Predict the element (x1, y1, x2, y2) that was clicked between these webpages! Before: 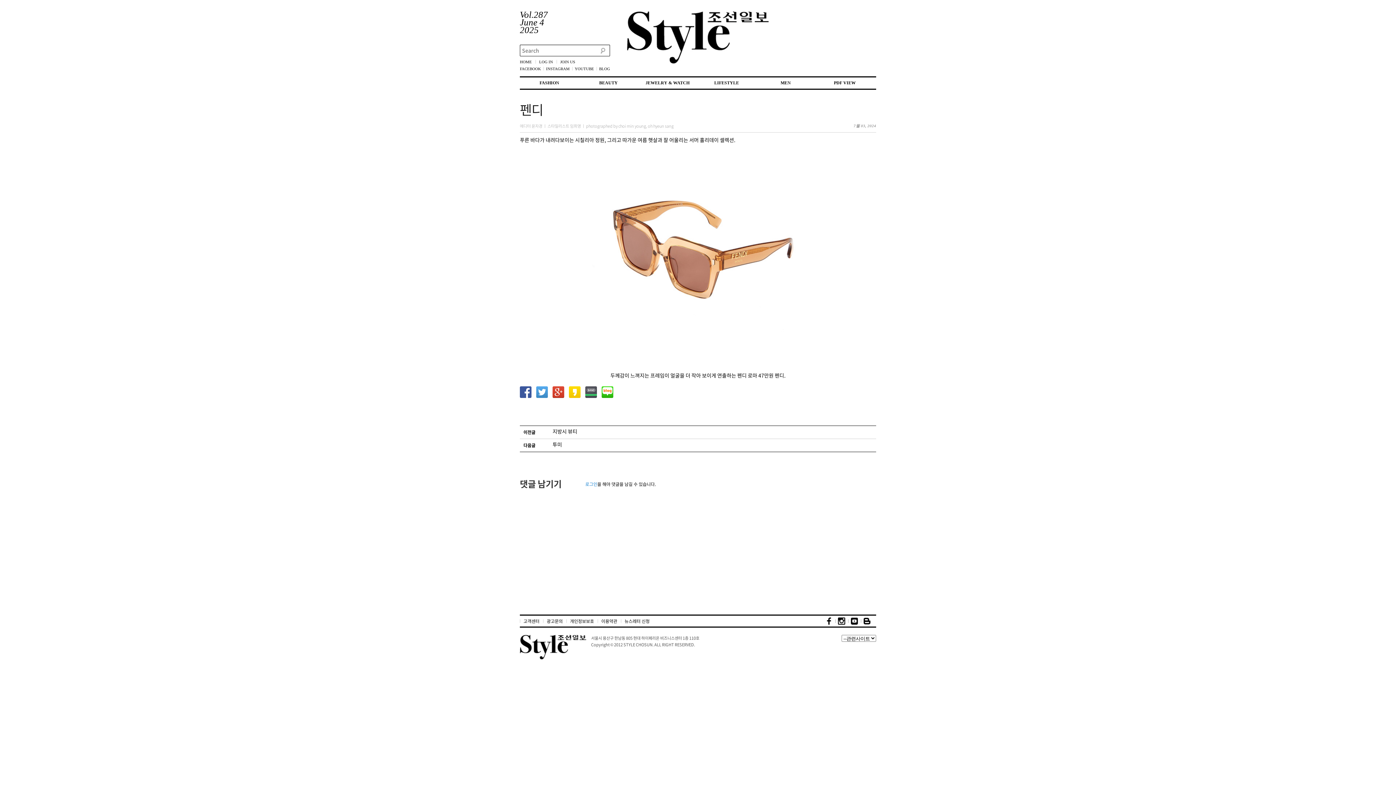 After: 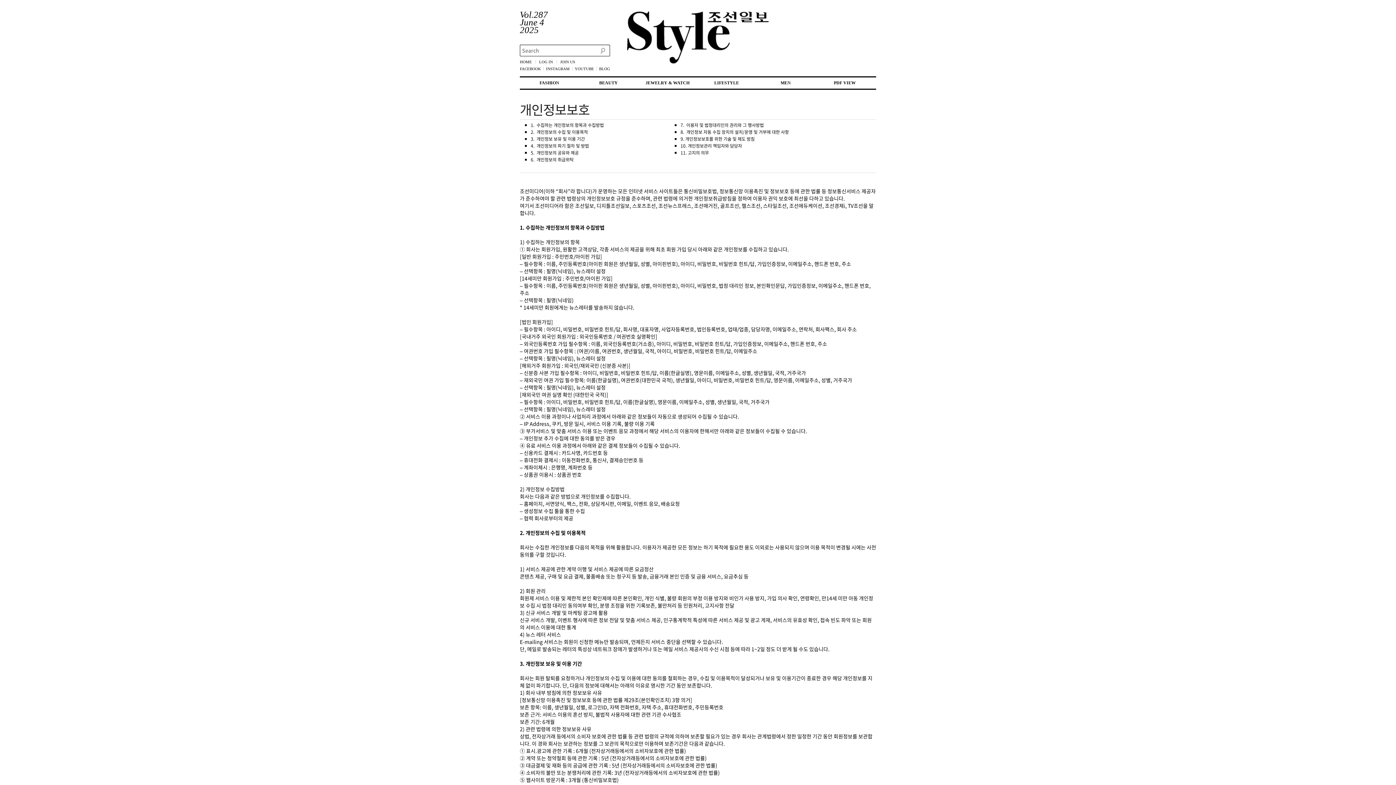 Action: label: 개인정보보호 bbox: (570, 618, 594, 624)